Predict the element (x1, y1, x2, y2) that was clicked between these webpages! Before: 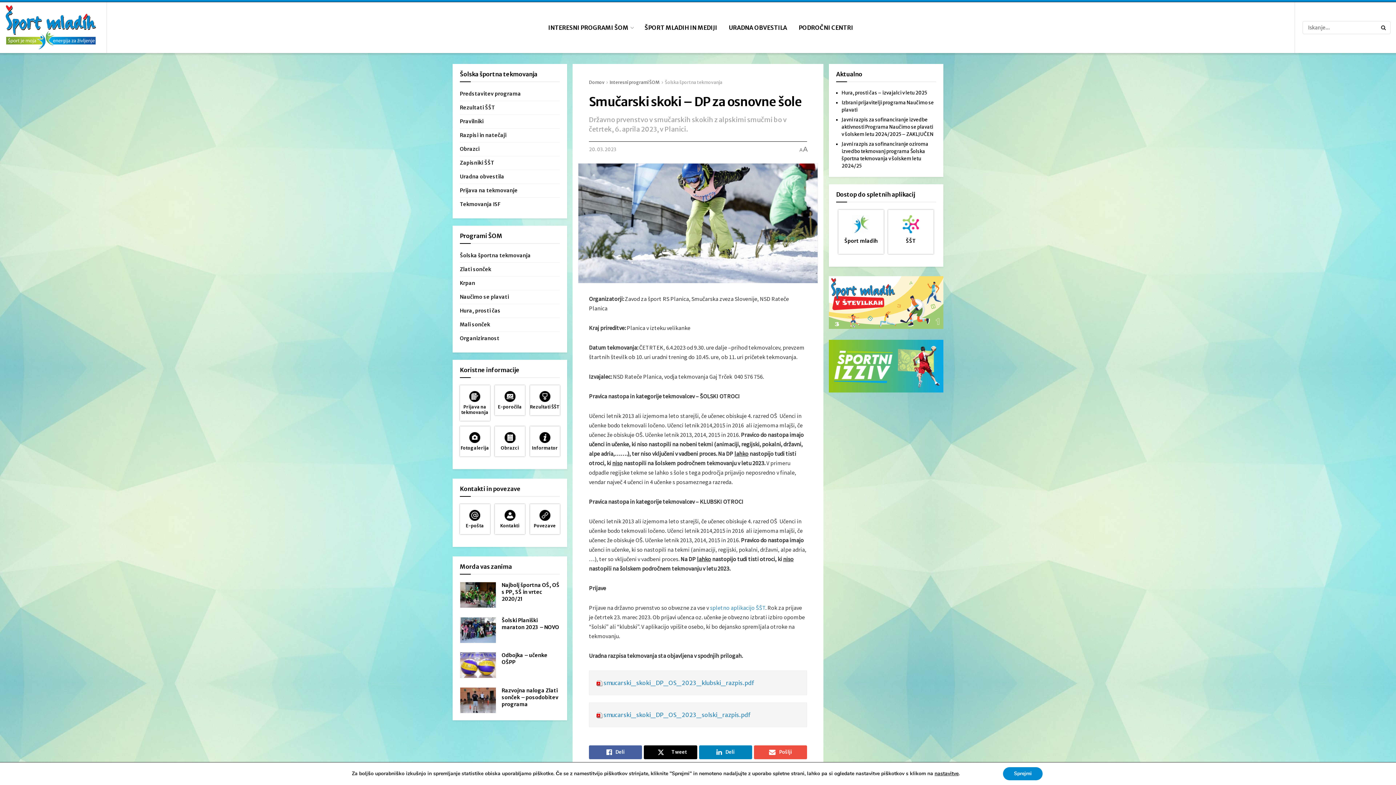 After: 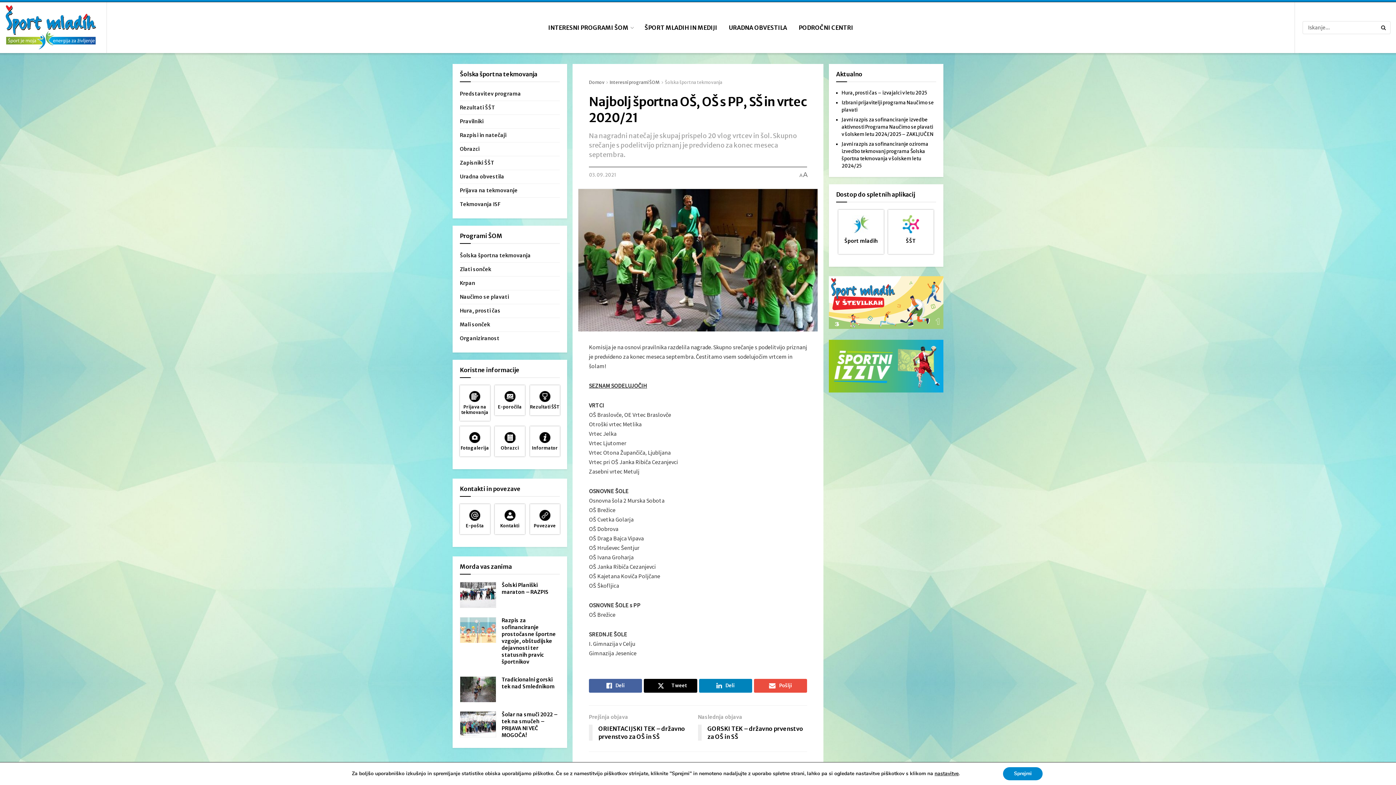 Action: bbox: (501, 582, 559, 602) label: Najbolj športna OŠ, OŠ s PP, SŠ in vrtec 2020/21